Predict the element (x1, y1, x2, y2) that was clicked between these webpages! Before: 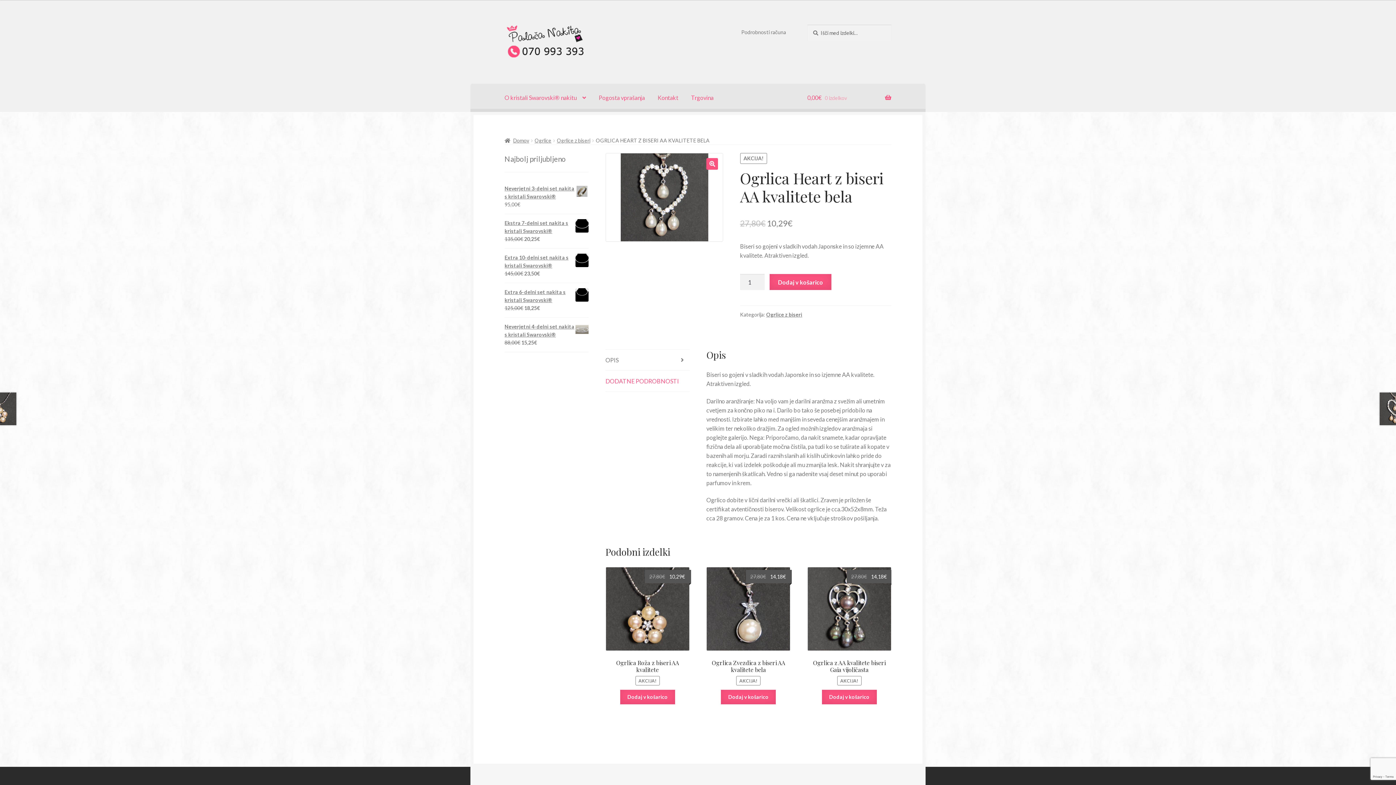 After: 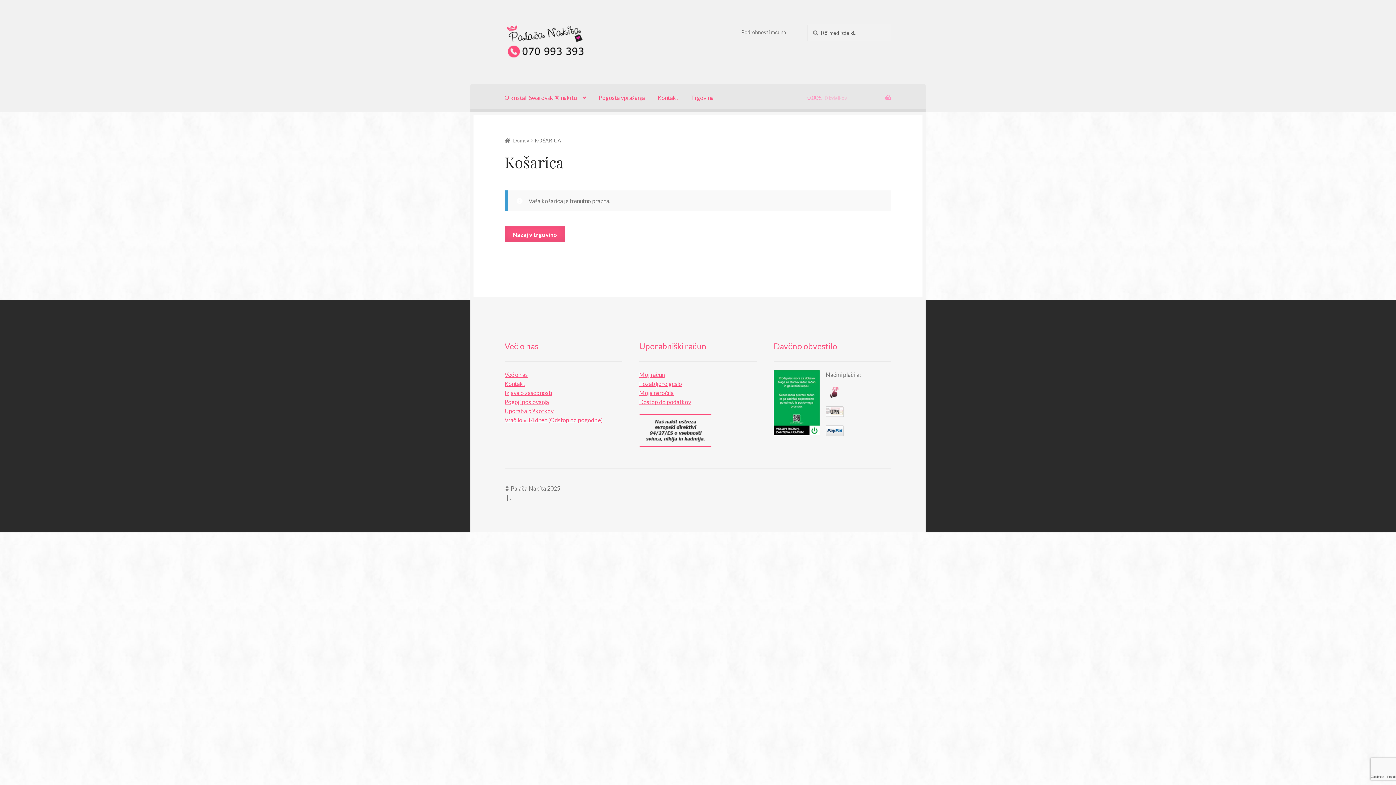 Action: bbox: (807, 83, 891, 111) label: 0,00€ 0 izdelkov